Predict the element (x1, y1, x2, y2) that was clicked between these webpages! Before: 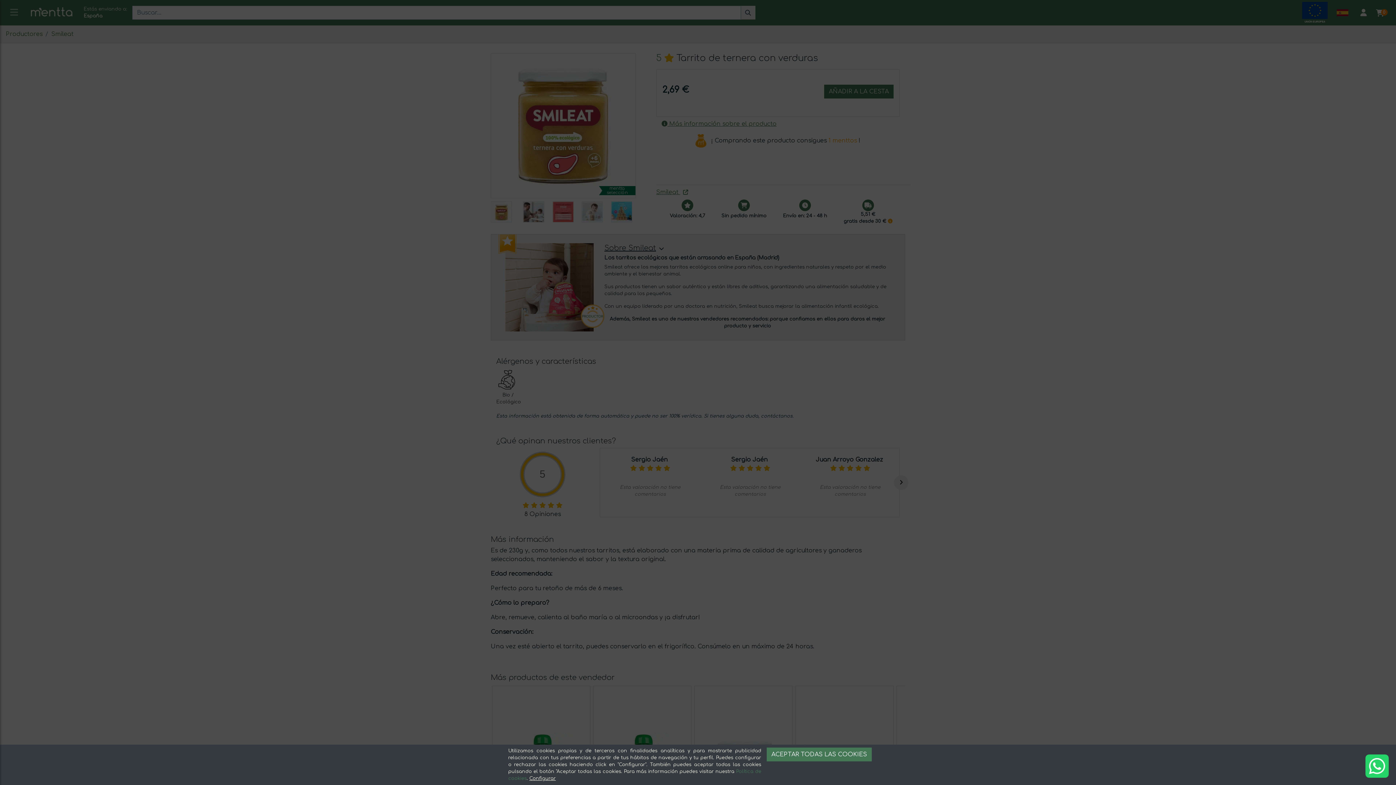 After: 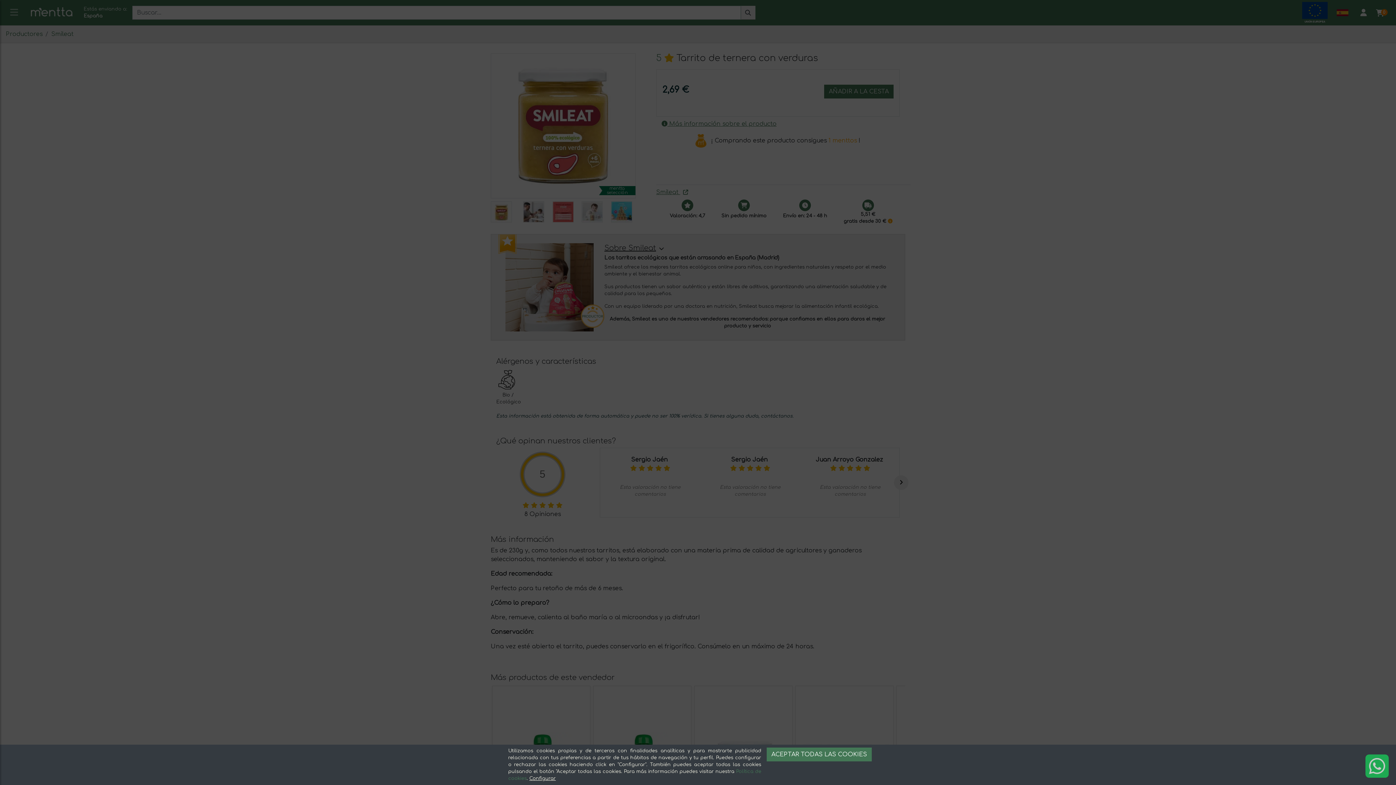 Action: bbox: (1365, 754, 1389, 778)